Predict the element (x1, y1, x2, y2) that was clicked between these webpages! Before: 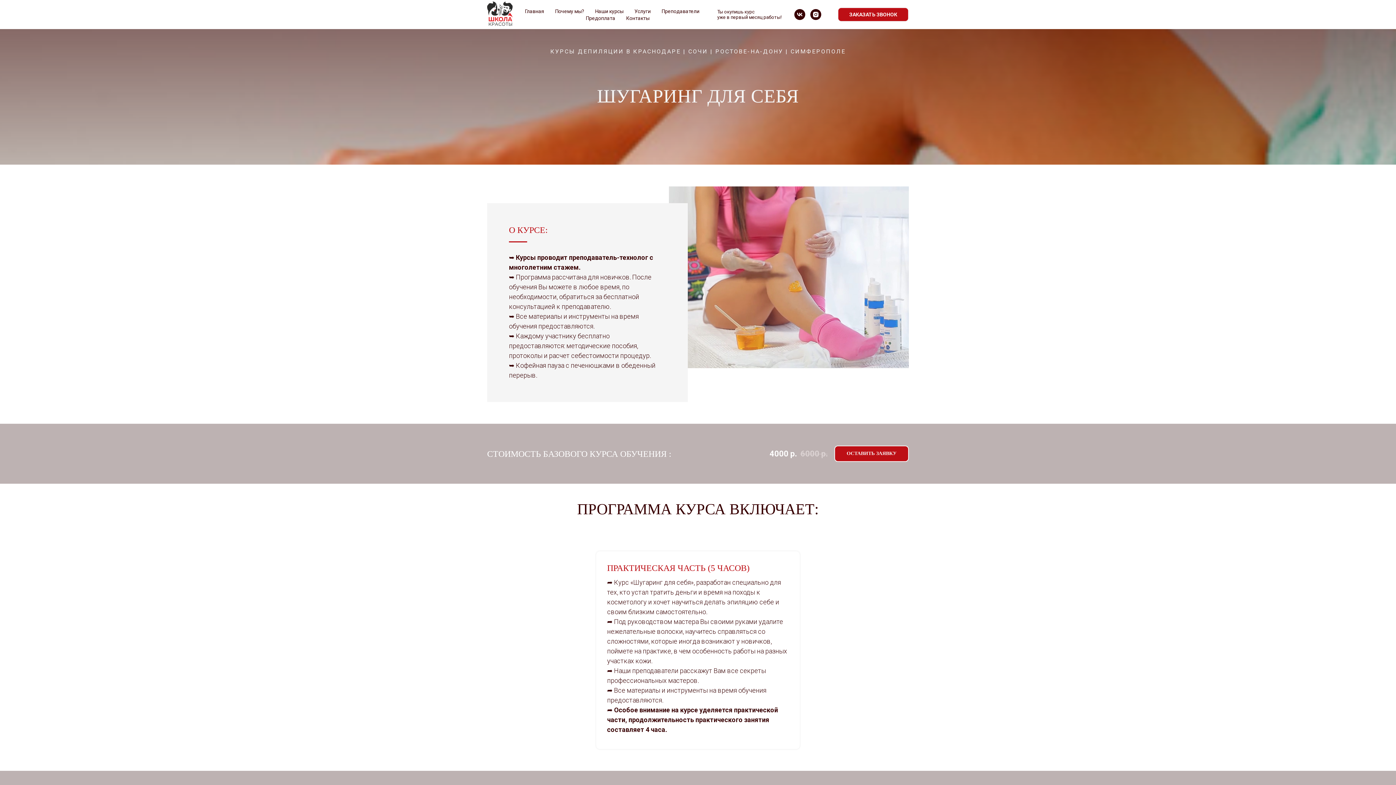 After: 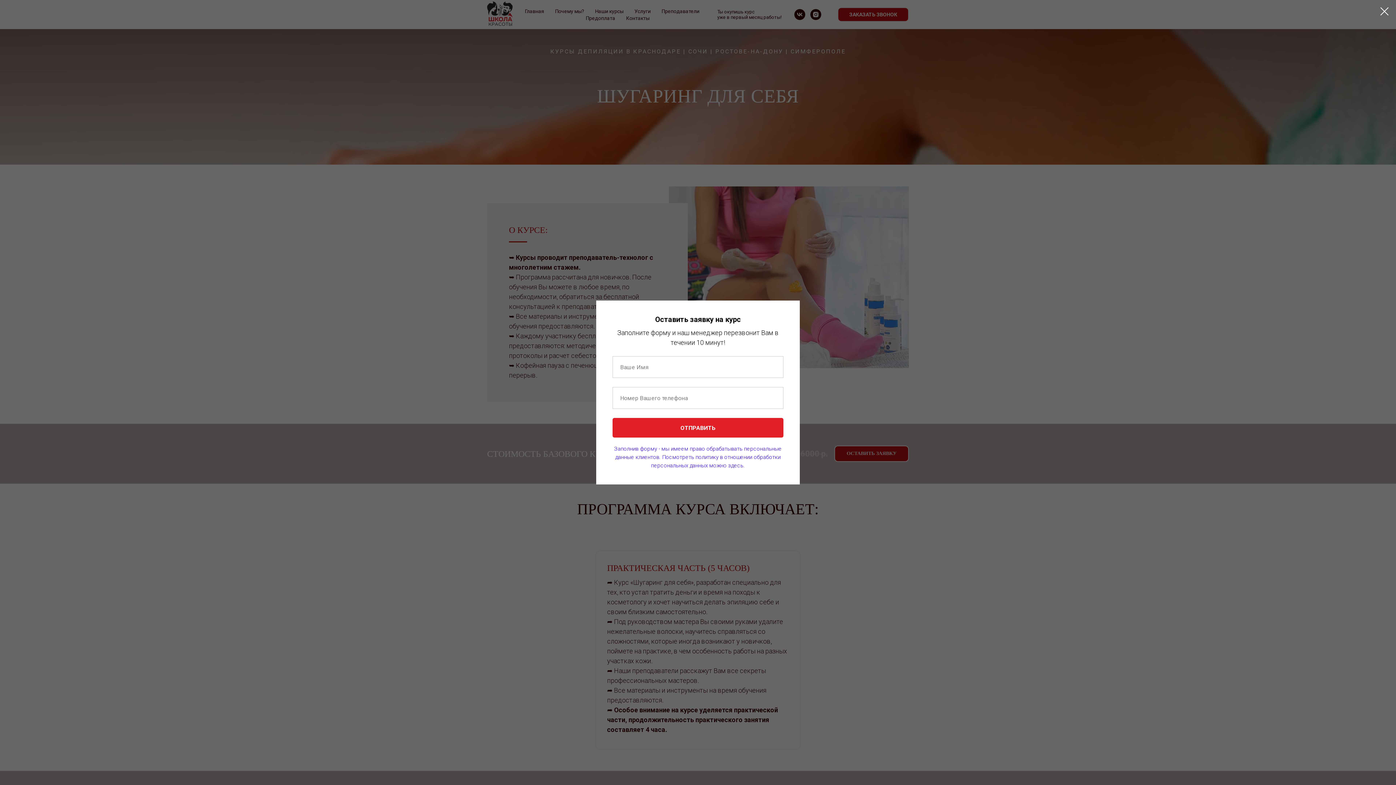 Action: label: ОСТАВИТЬ ЗАЯВКУ bbox: (834, 445, 909, 462)